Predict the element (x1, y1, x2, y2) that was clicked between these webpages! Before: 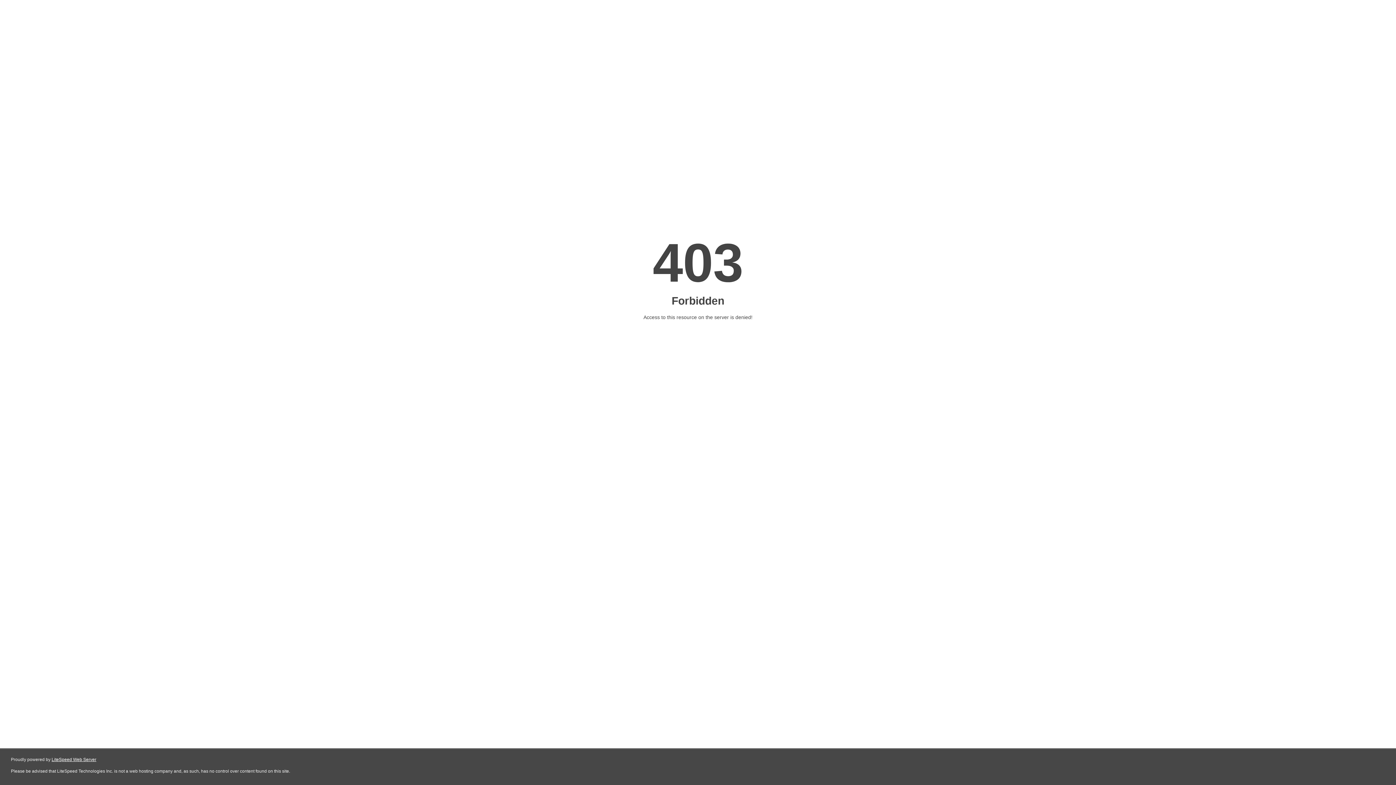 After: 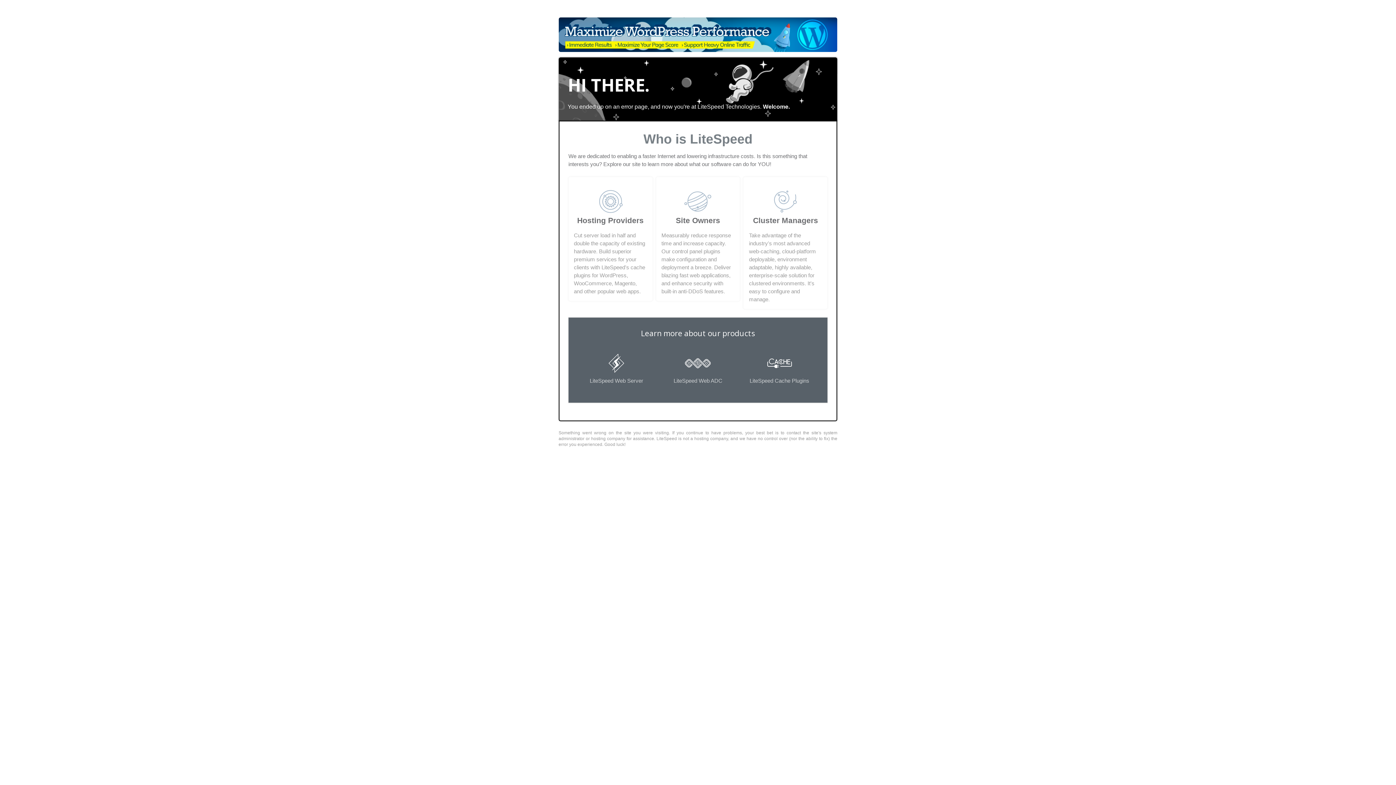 Action: label: LiteSpeed Web Server bbox: (51, 757, 96, 762)